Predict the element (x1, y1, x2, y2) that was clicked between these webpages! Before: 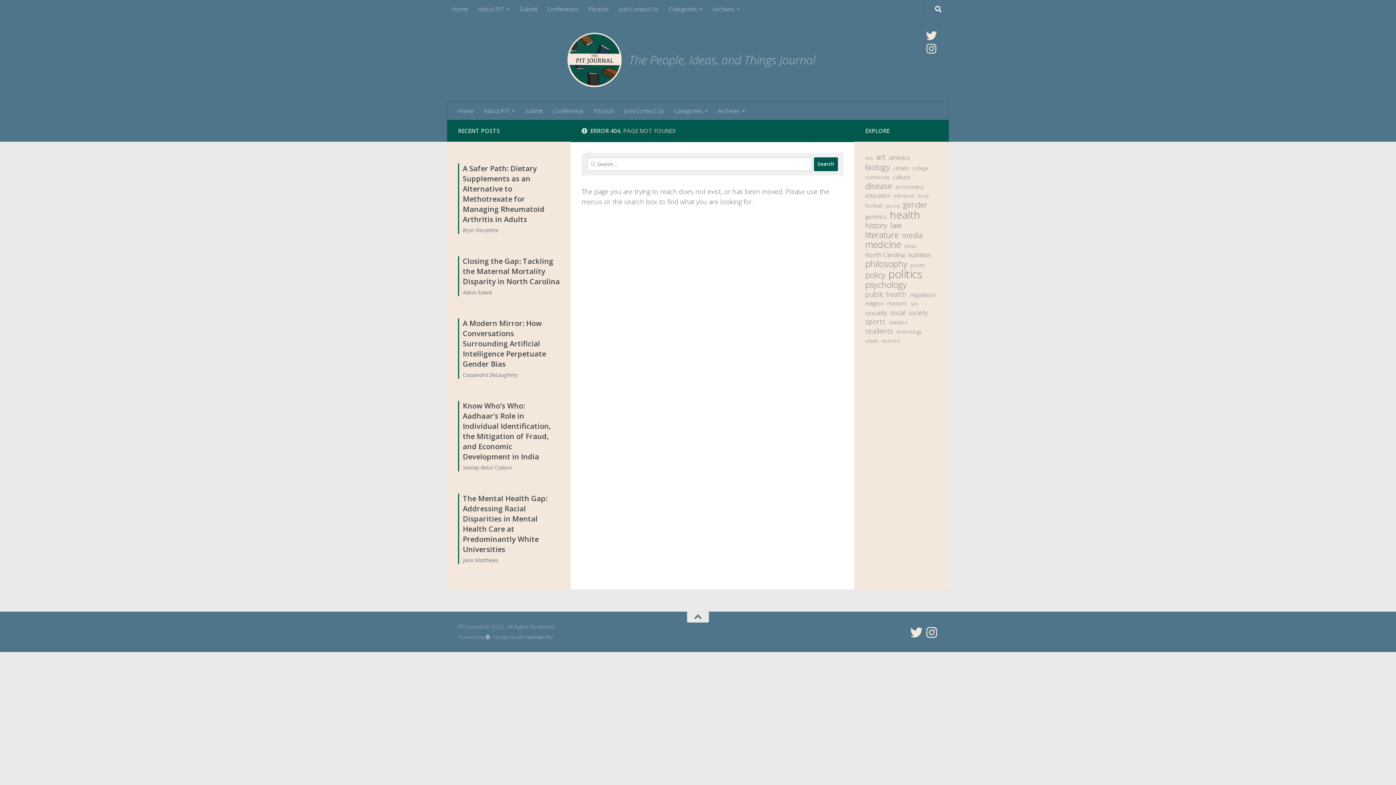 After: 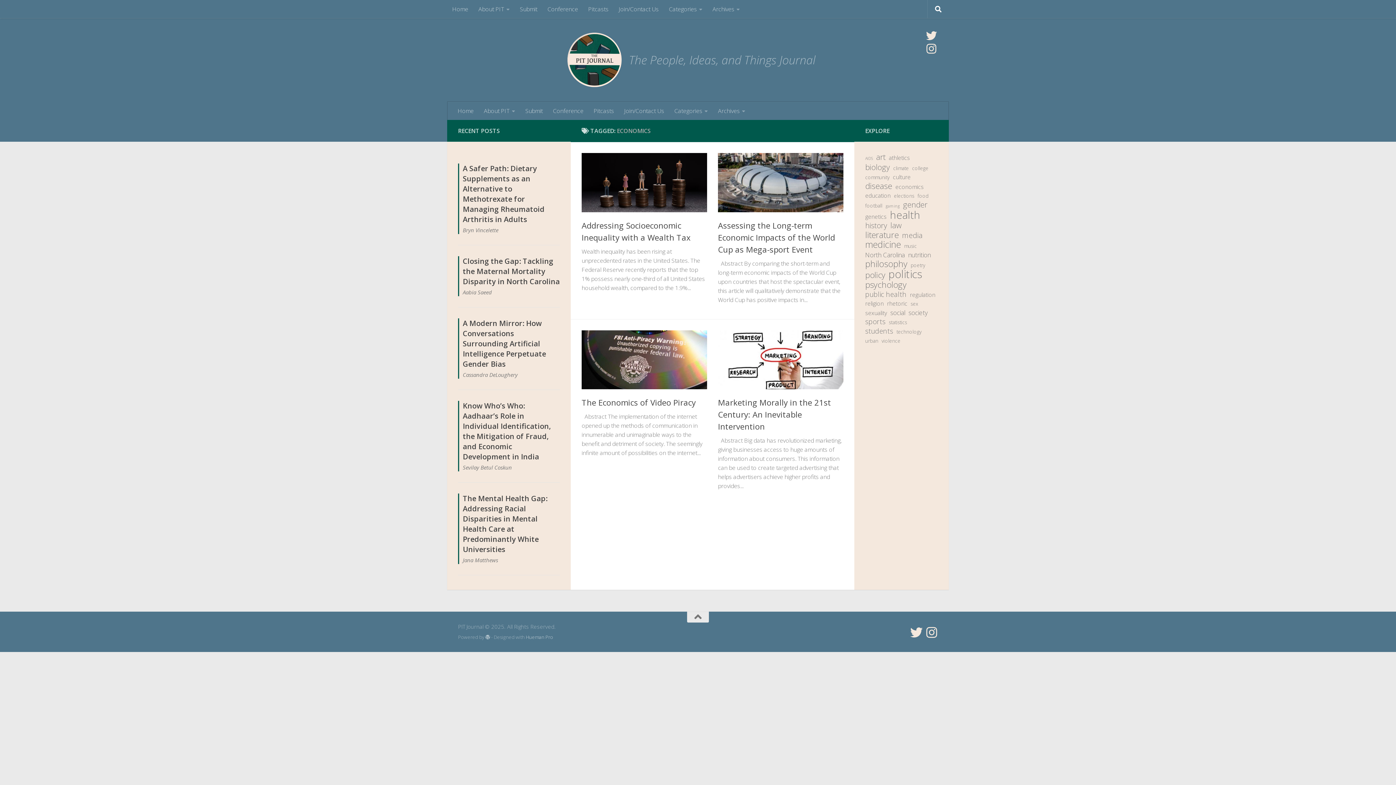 Action: label: economics (4 items) bbox: (895, 182, 924, 191)